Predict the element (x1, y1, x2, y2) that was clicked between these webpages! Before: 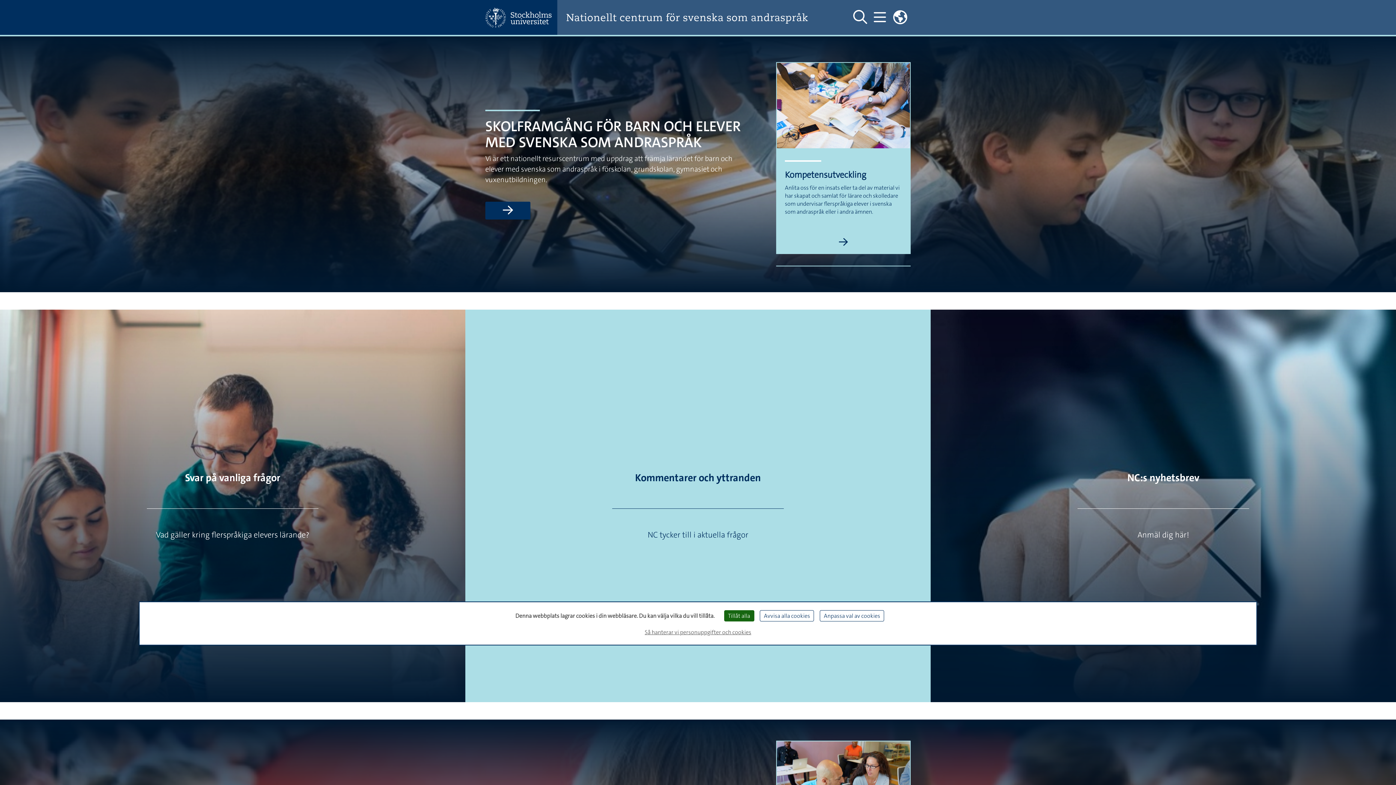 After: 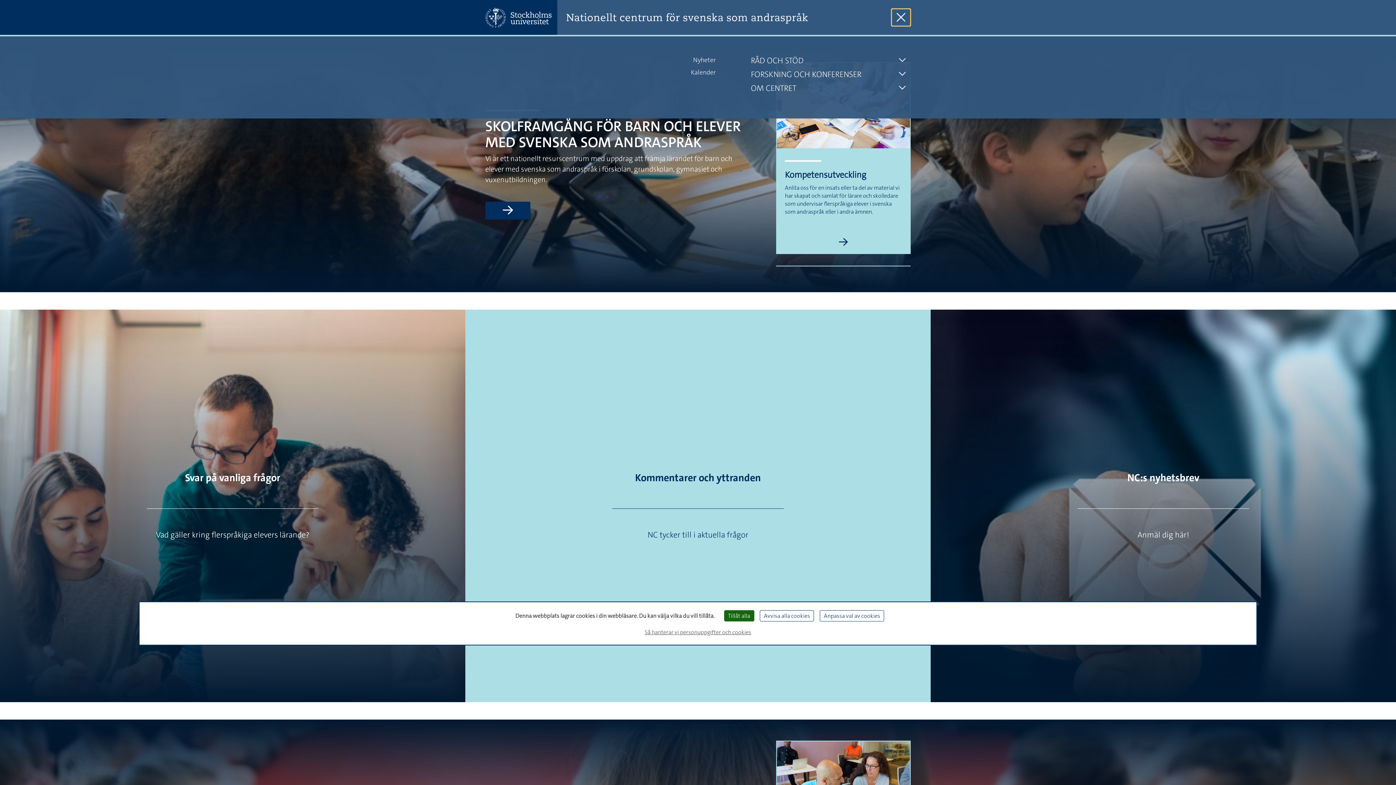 Action: bbox: (870, 8, 889, 26) label: Visa och dölj huvudmeny